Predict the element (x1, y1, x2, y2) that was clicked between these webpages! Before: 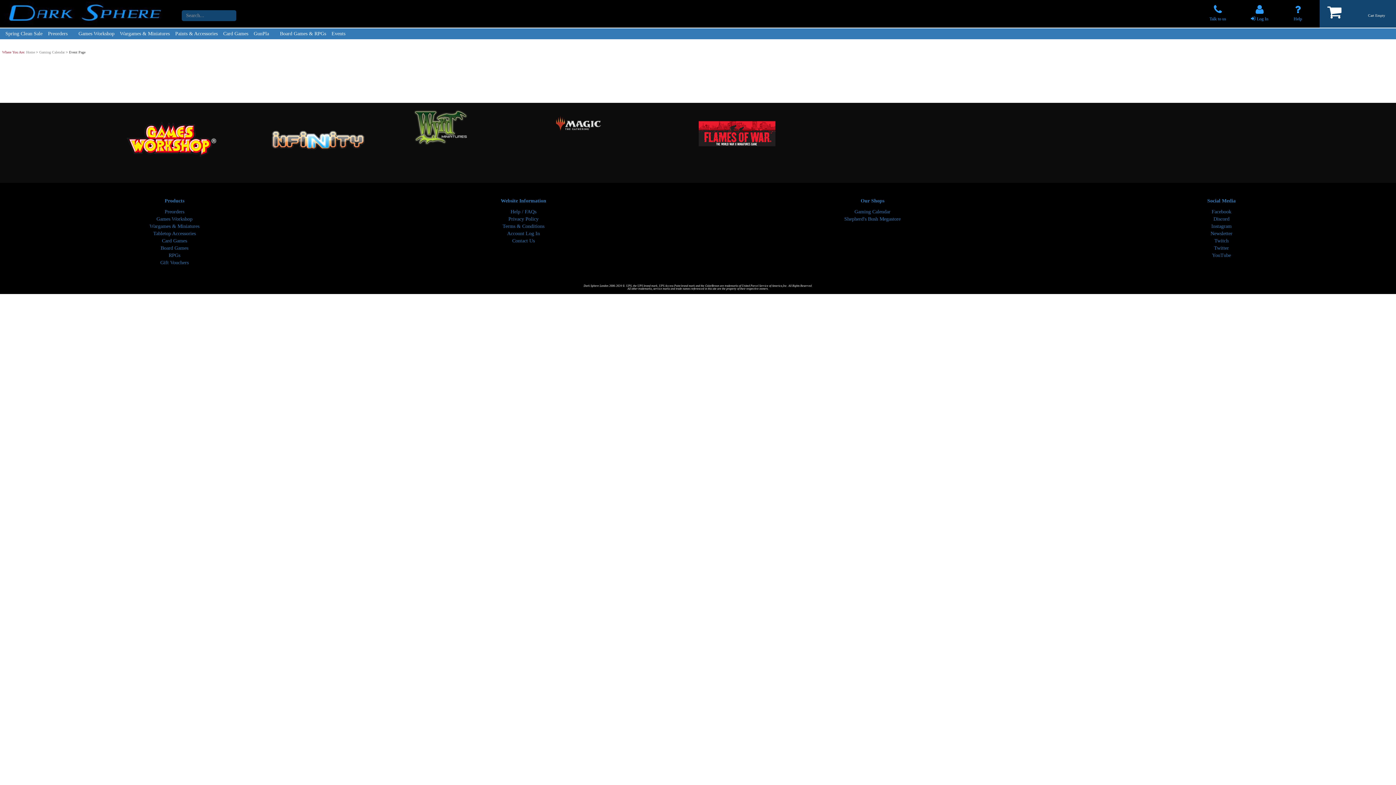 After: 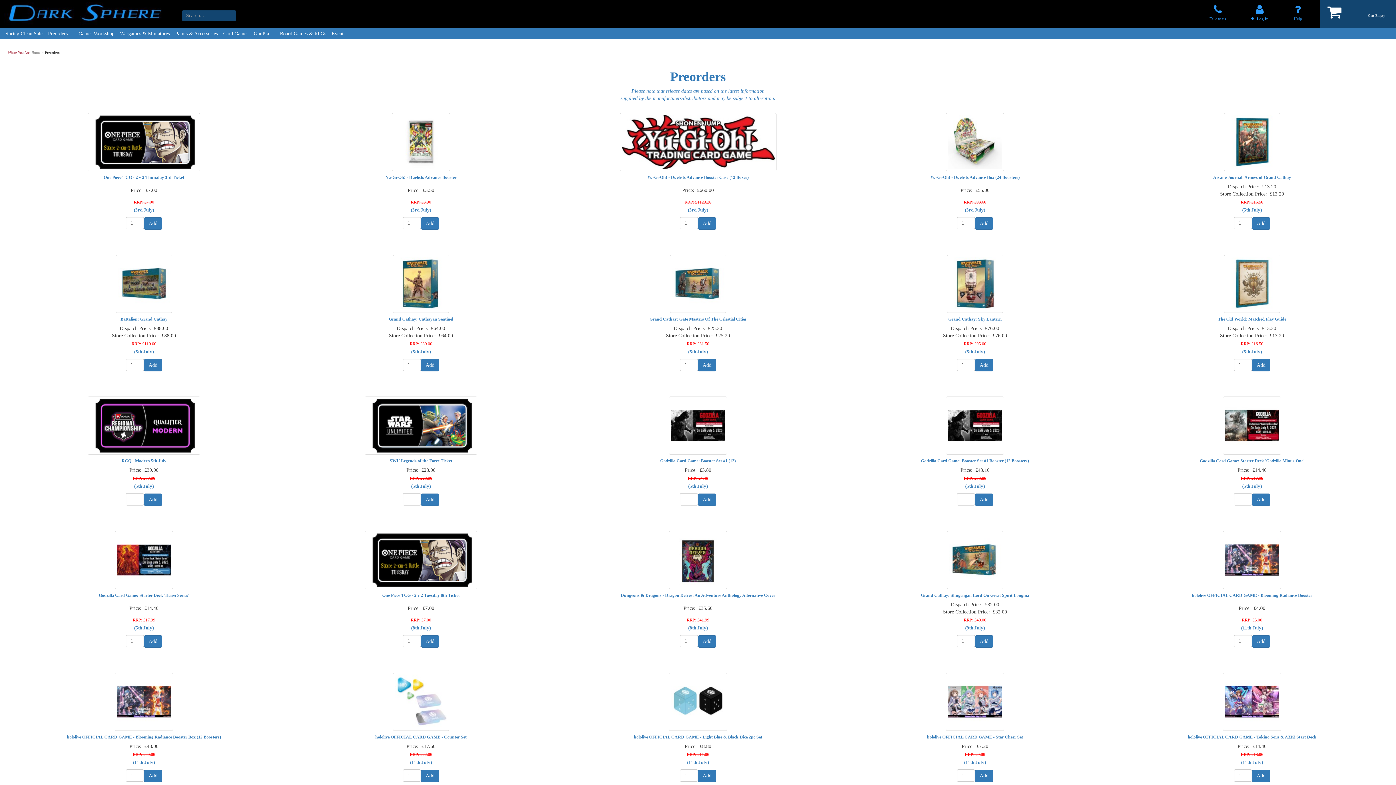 Action: label: Preorders bbox: (164, 209, 184, 214)